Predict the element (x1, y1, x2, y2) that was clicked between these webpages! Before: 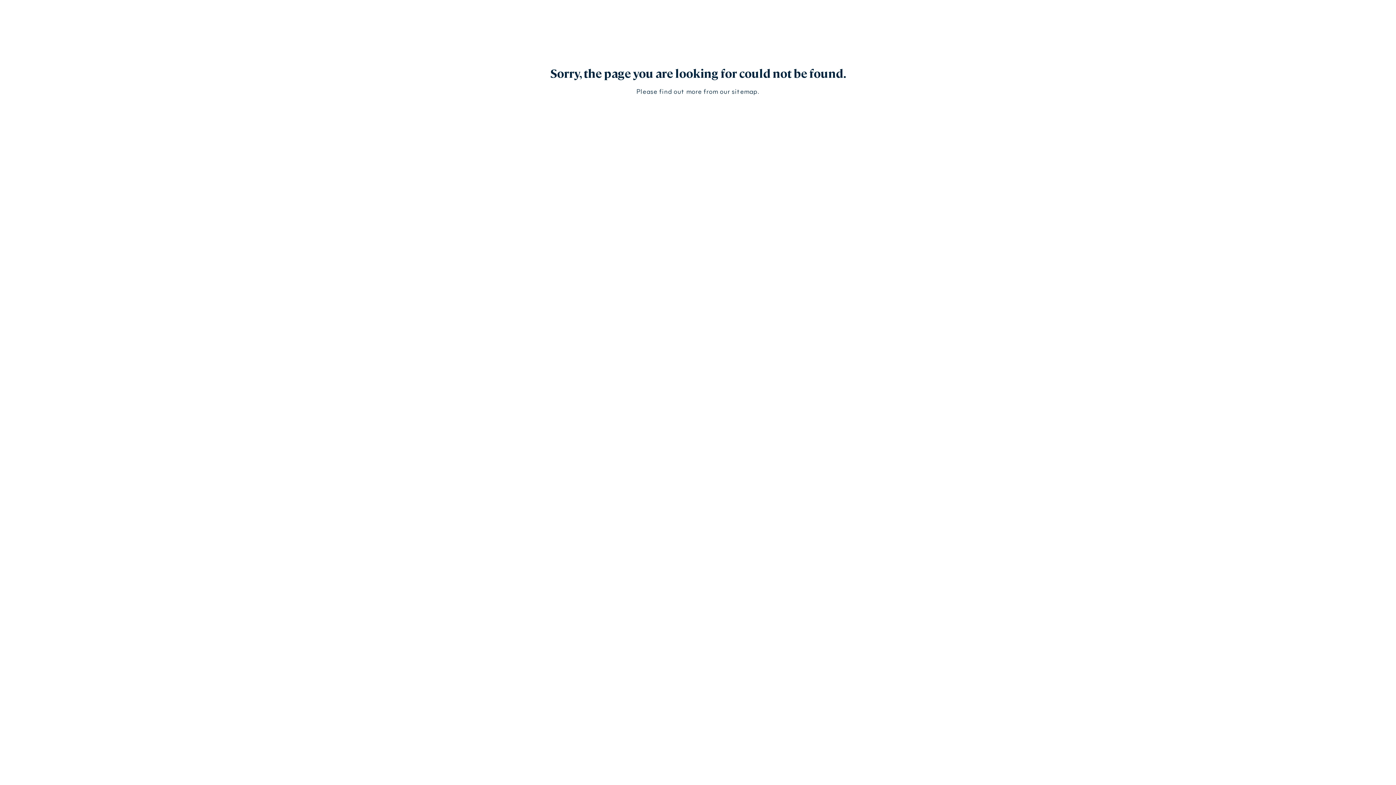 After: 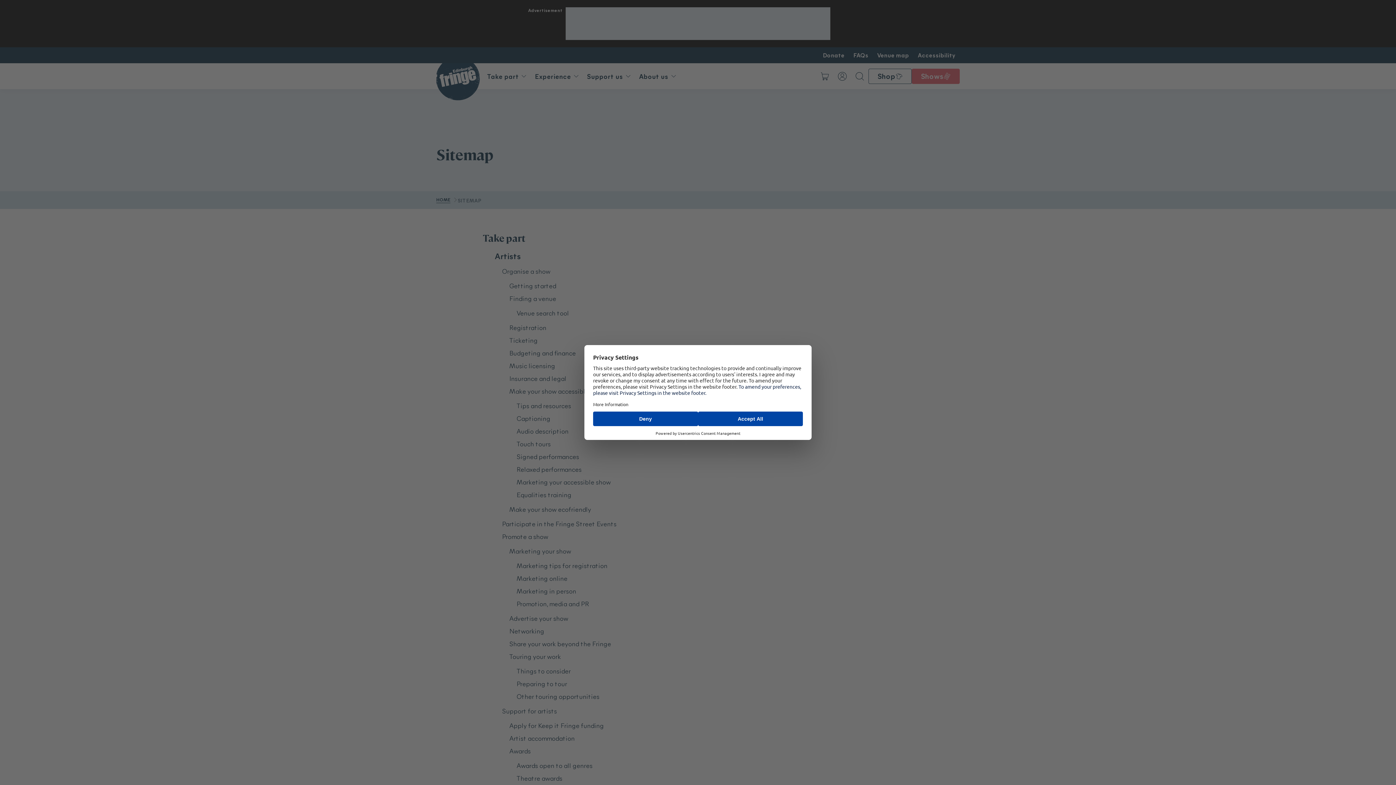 Action: bbox: (731, 86, 757, 95) label: sitemap